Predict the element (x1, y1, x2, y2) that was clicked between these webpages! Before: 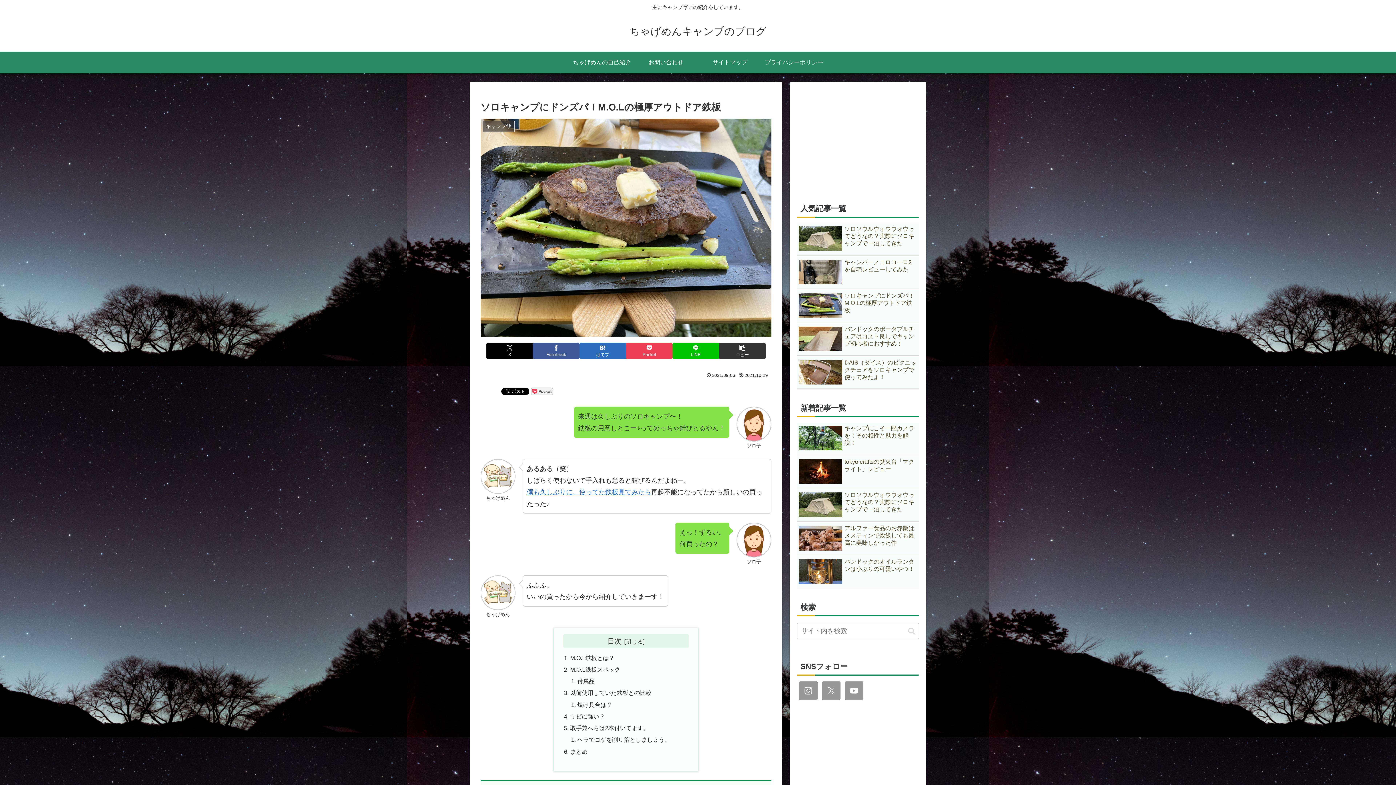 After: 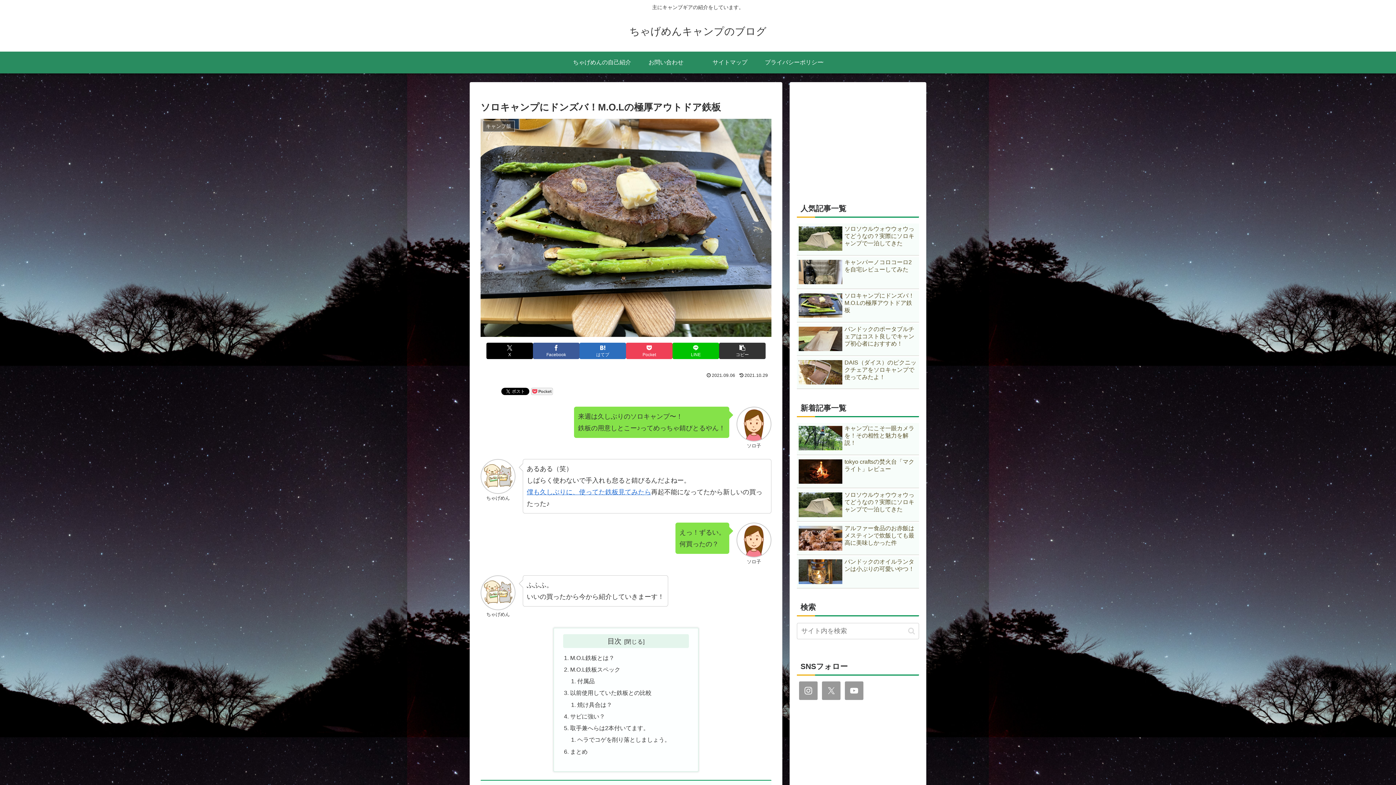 Action: bbox: (797, 290, 919, 322) label: ソロキャンプにドンズバ！M.O.Lの極厚アウトドア鉄板